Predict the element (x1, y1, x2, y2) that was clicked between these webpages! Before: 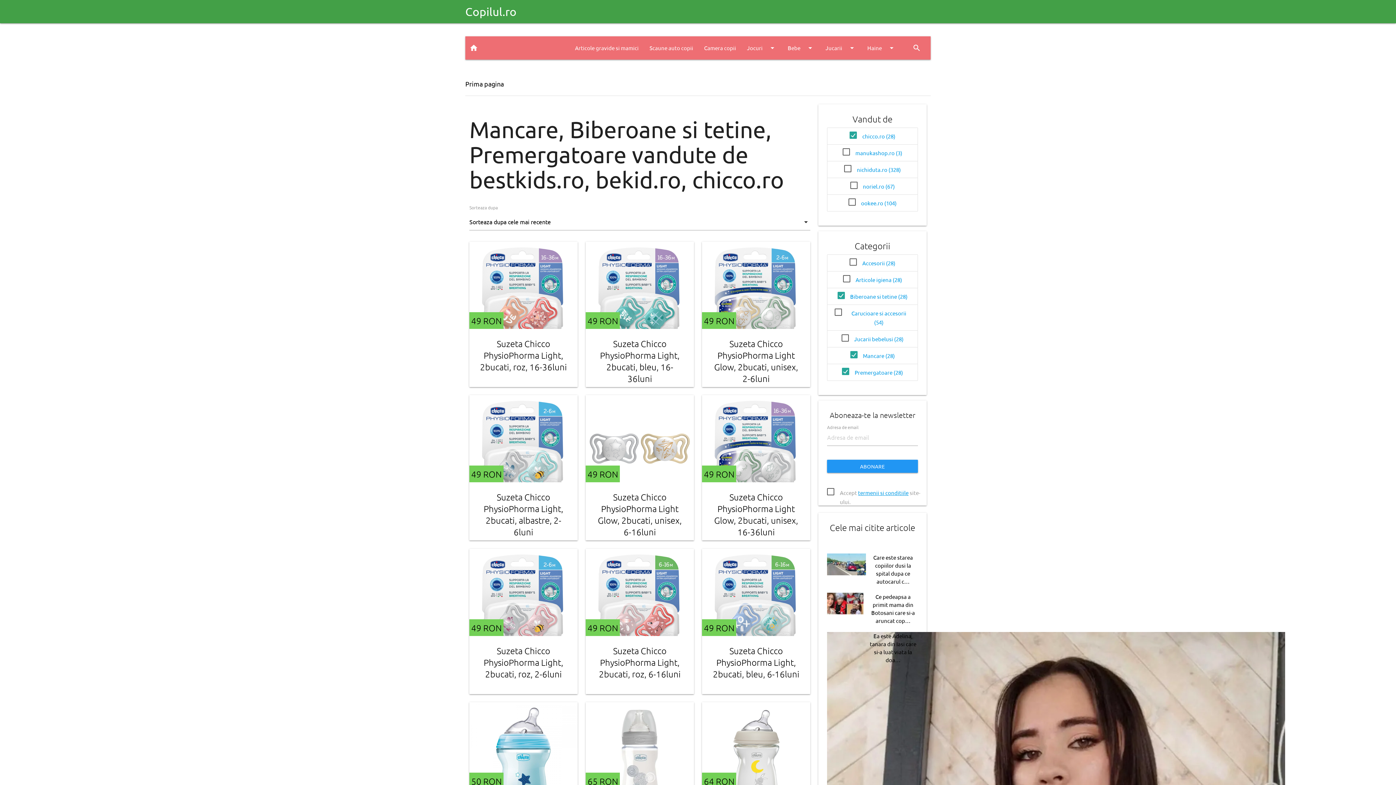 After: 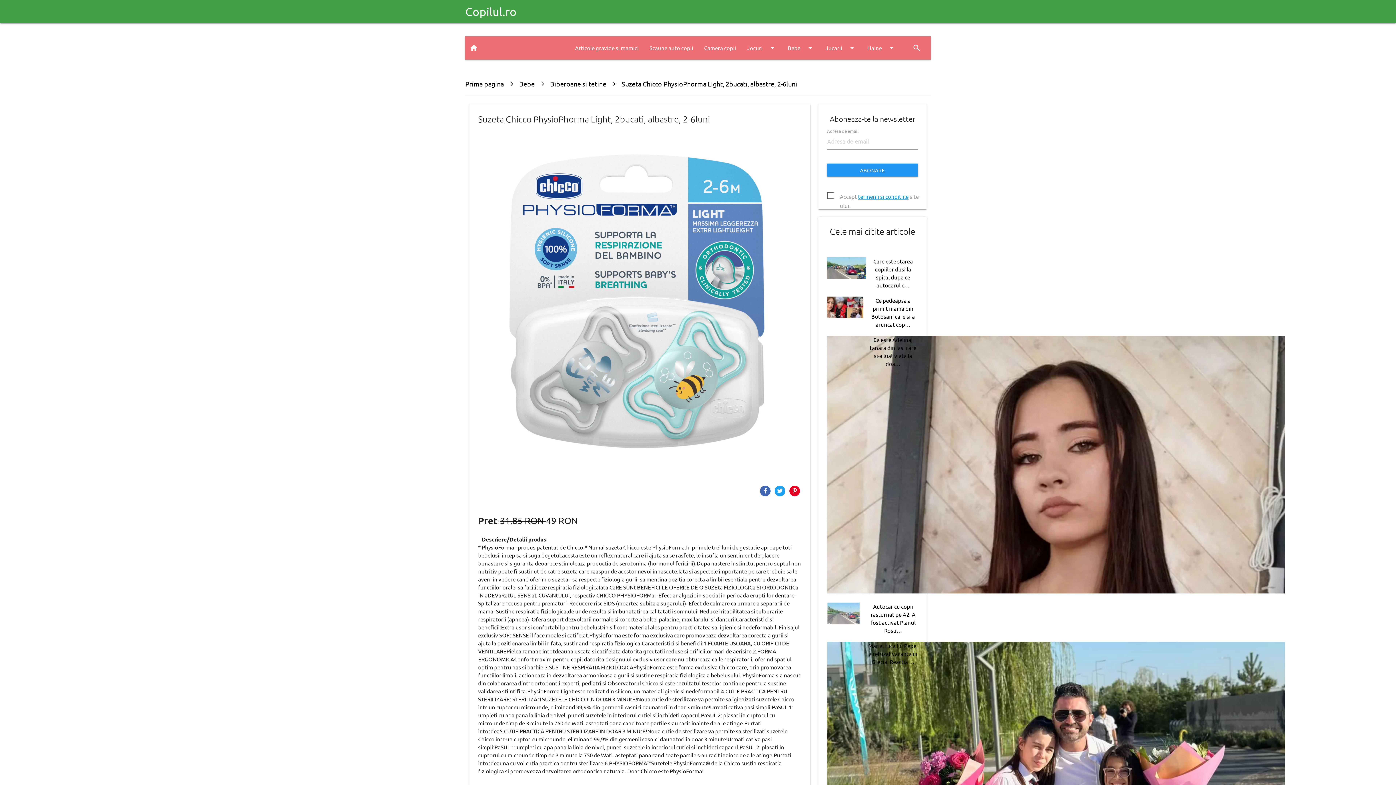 Action: bbox: (478, 581, 568, 628) label: Suzeta Chicco PhysioPhorma Light, 2bucati, albastre, 2-6luni